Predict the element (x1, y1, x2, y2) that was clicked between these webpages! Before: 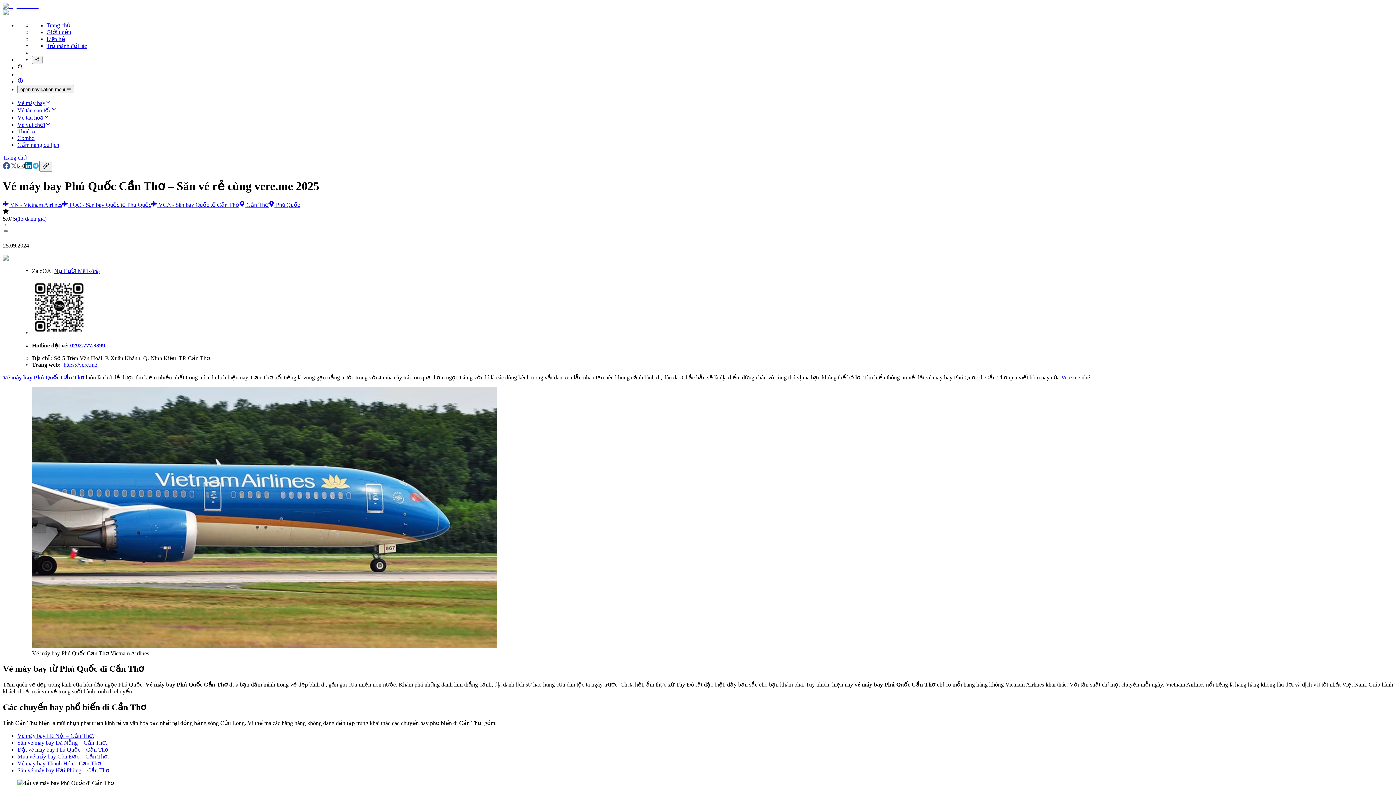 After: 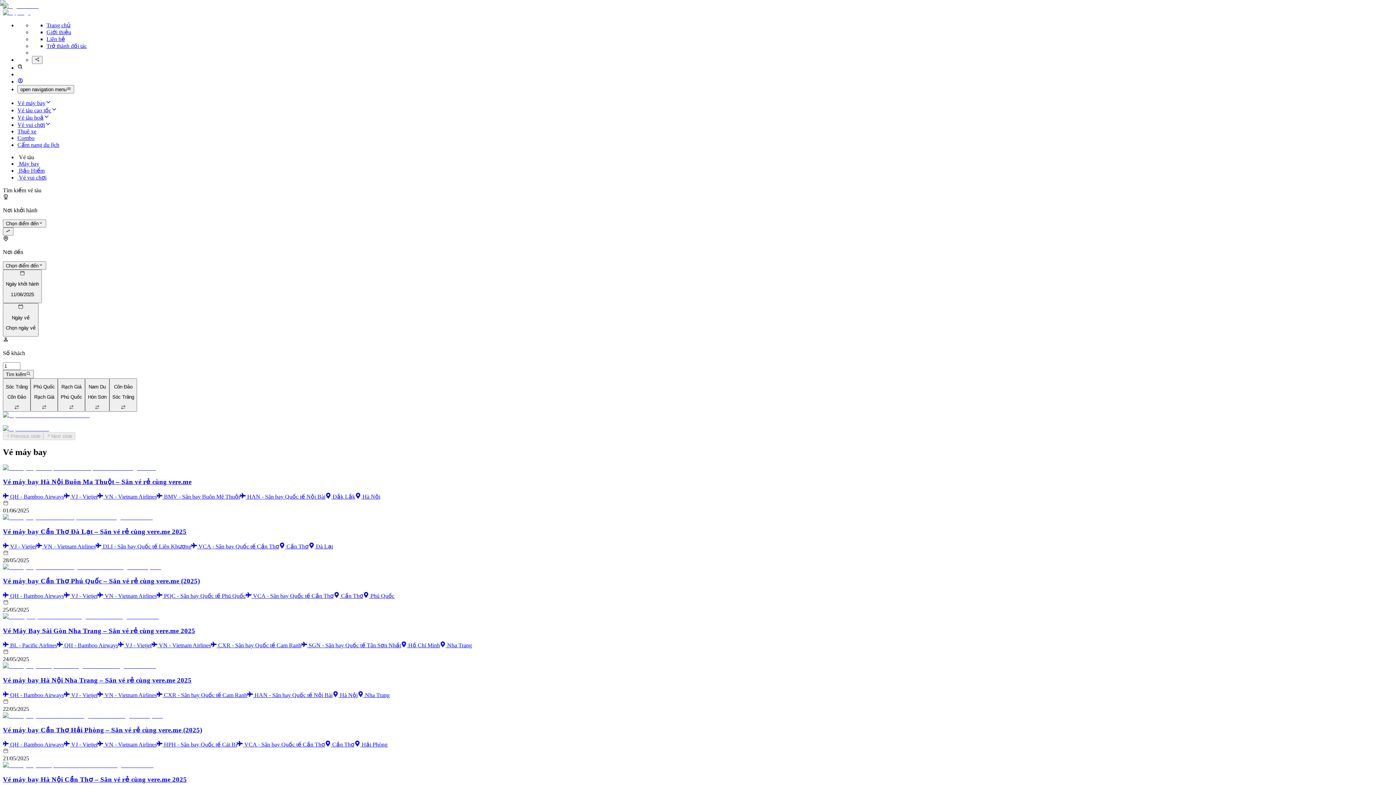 Action: bbox: (2, 9, 30, 15)